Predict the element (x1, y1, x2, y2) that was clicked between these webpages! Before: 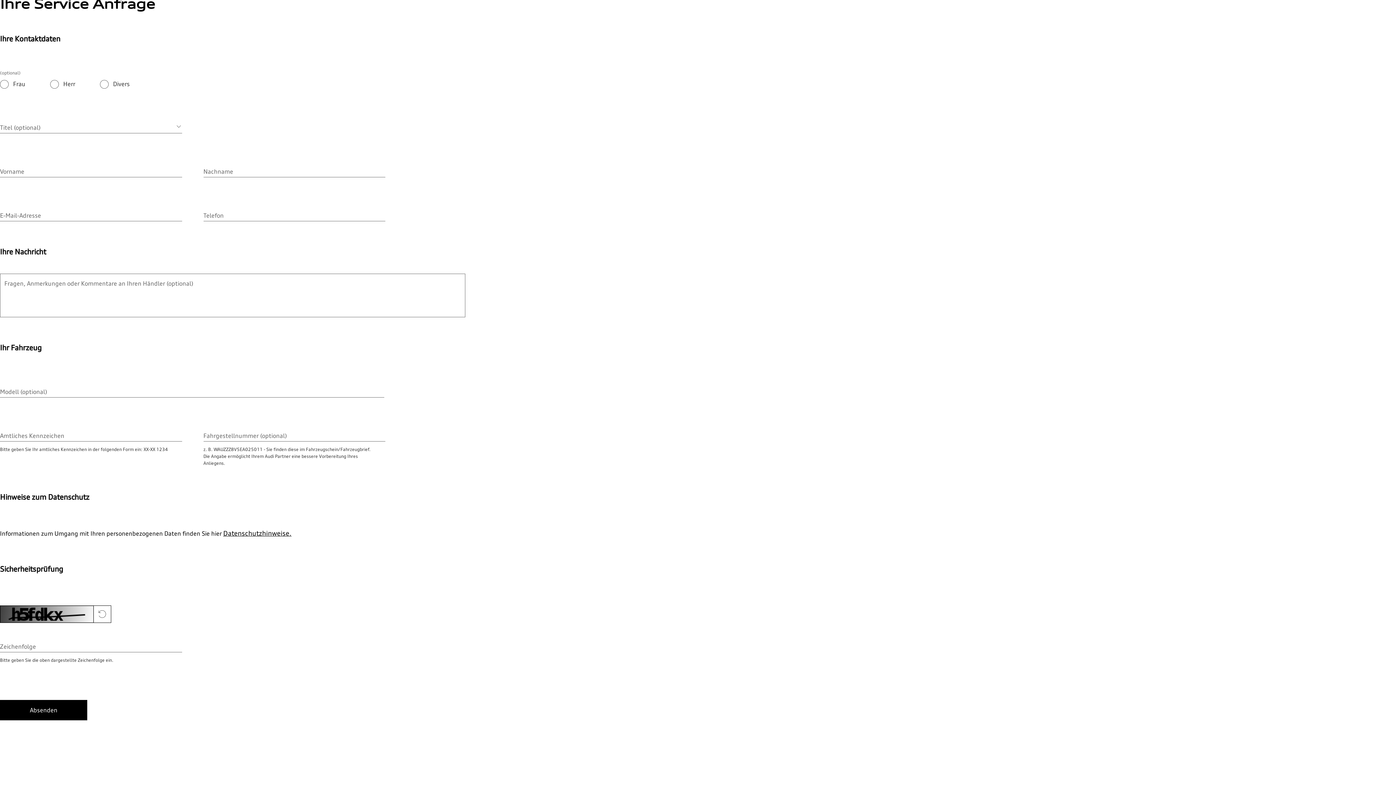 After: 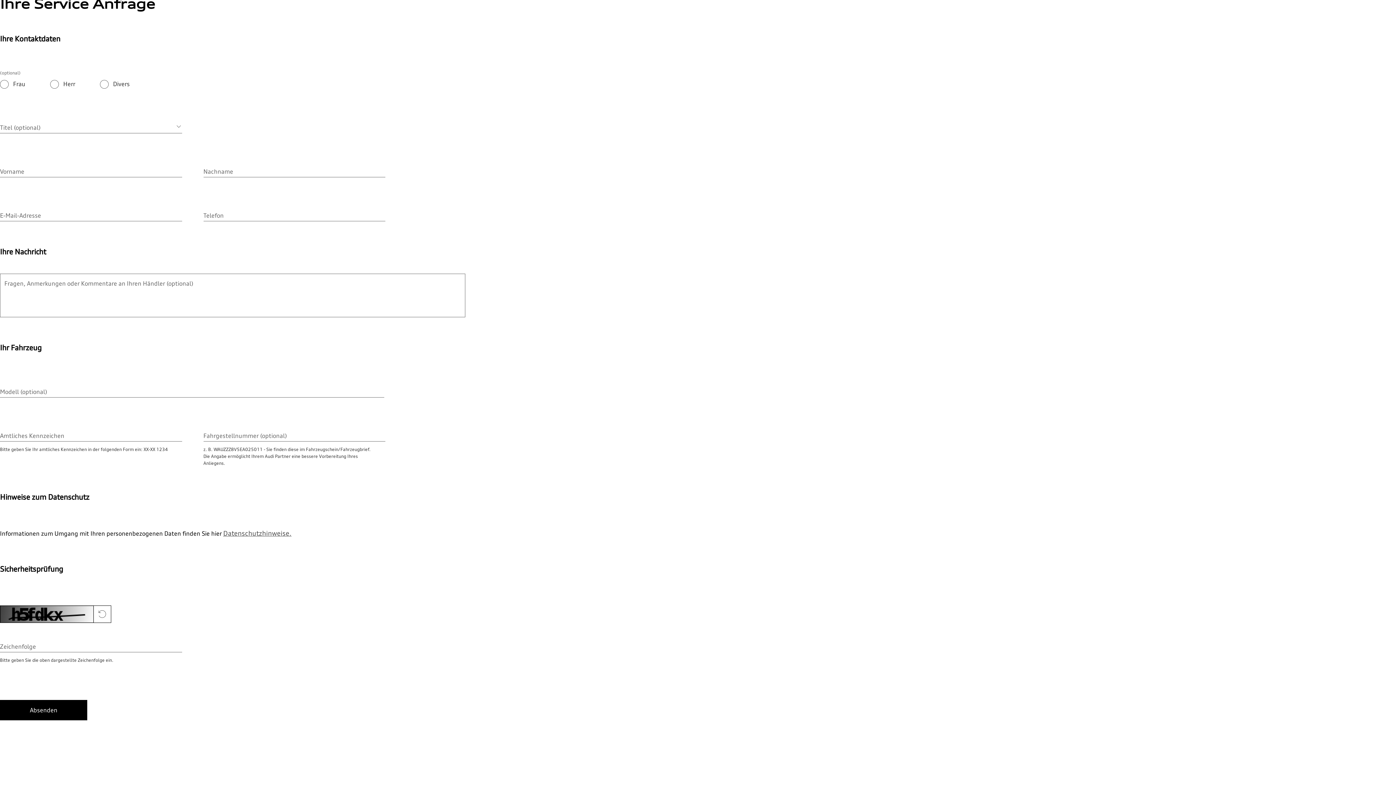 Action: bbox: (223, 529, 291, 537) label: Datenschutzhinweise.